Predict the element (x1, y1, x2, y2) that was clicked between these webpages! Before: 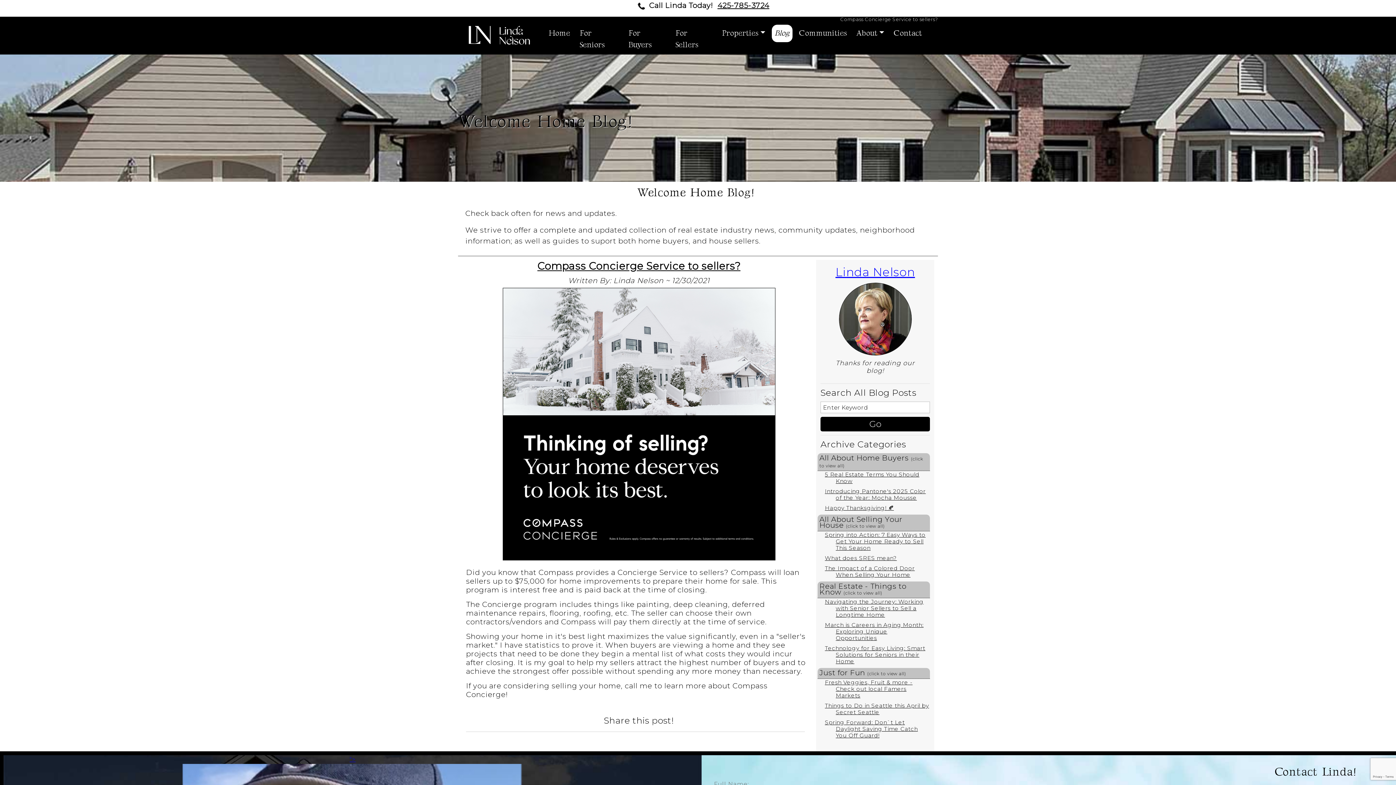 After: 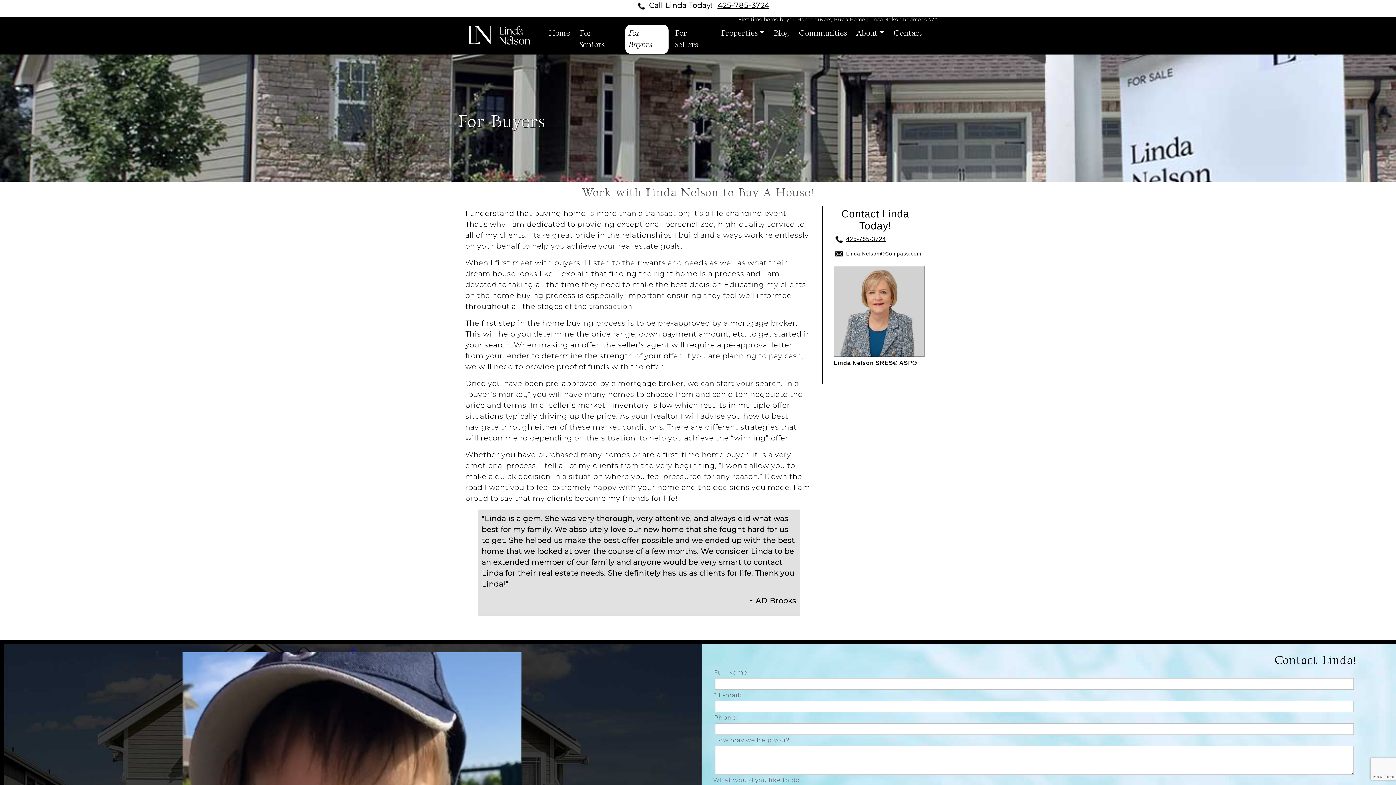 Action: bbox: (625, 24, 669, 53) label: For Buyers